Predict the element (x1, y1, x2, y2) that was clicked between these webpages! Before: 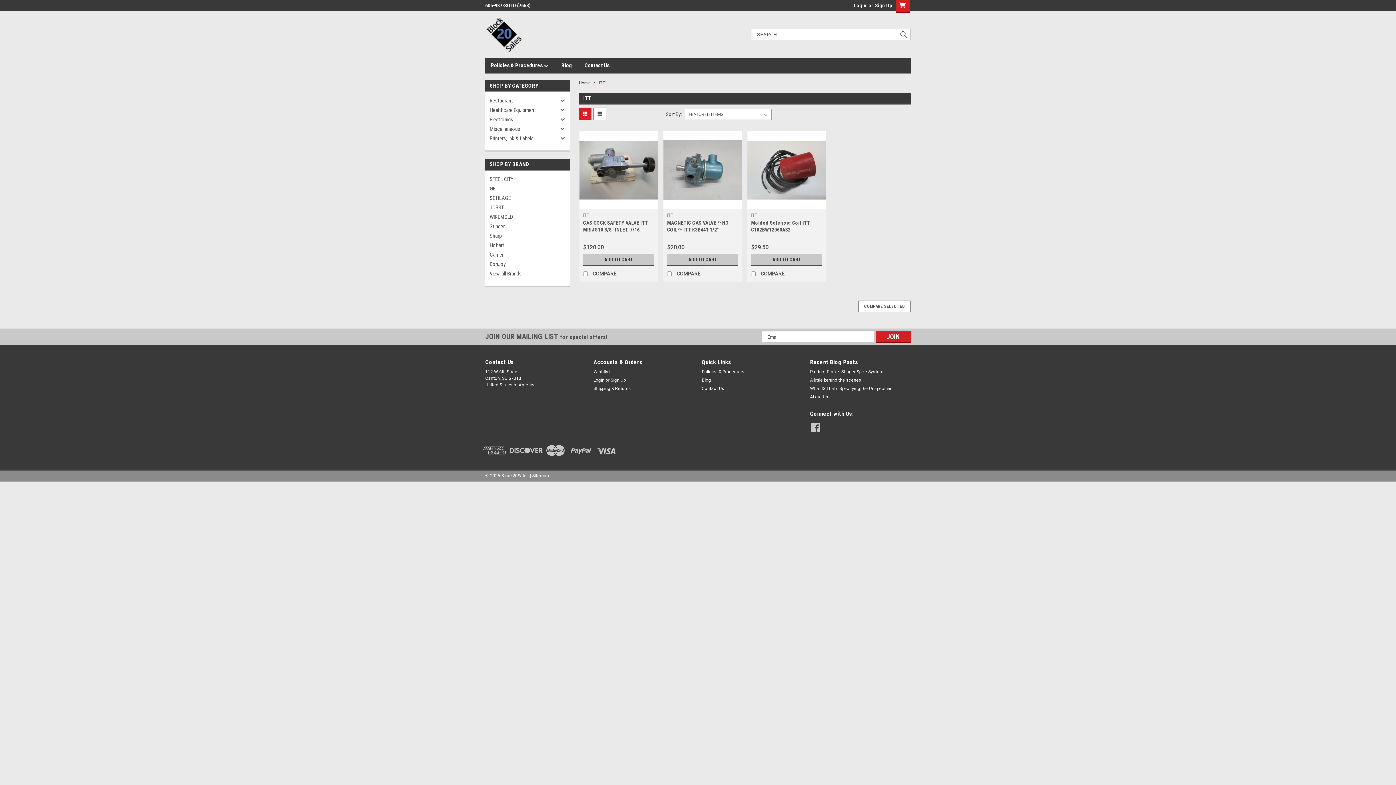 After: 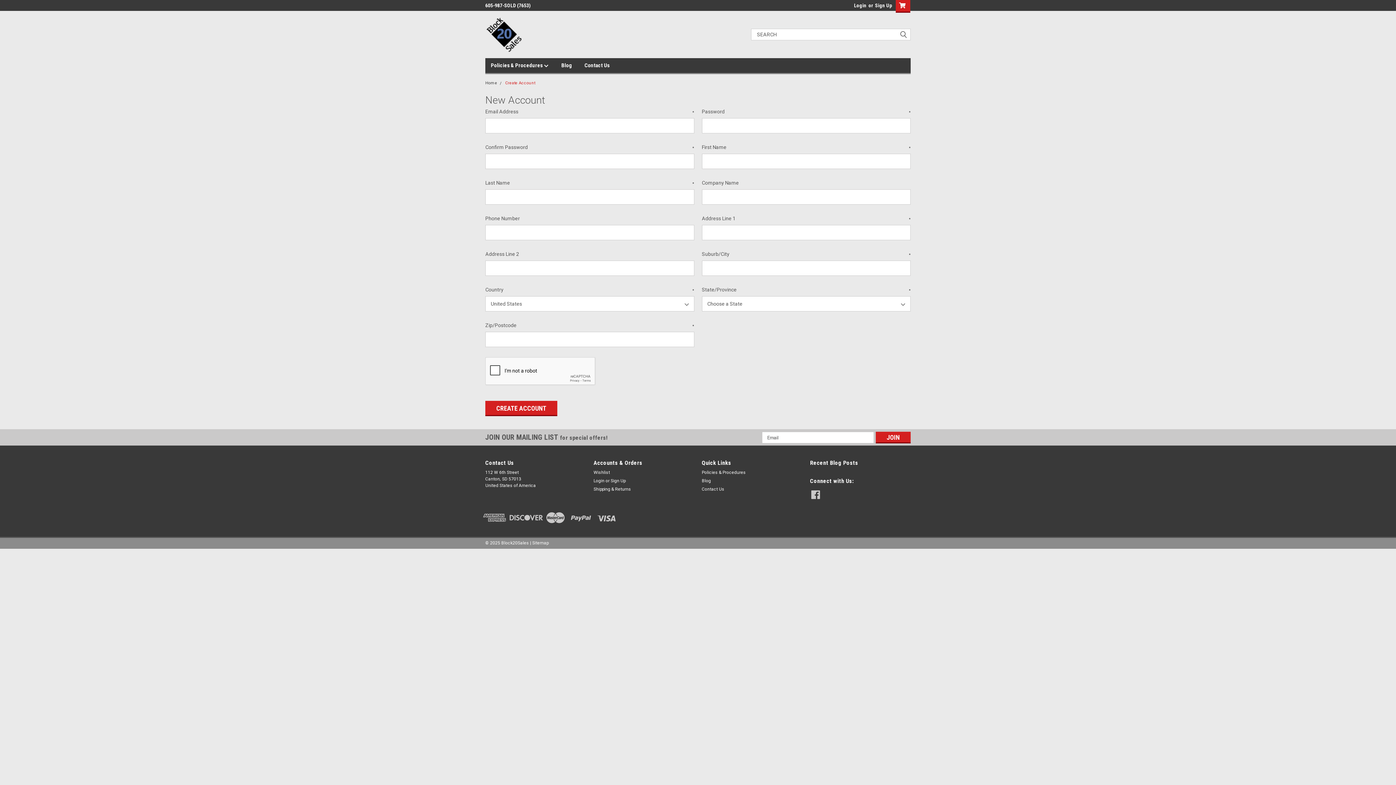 Action: bbox: (610, 377, 625, 383) label: Sign Up